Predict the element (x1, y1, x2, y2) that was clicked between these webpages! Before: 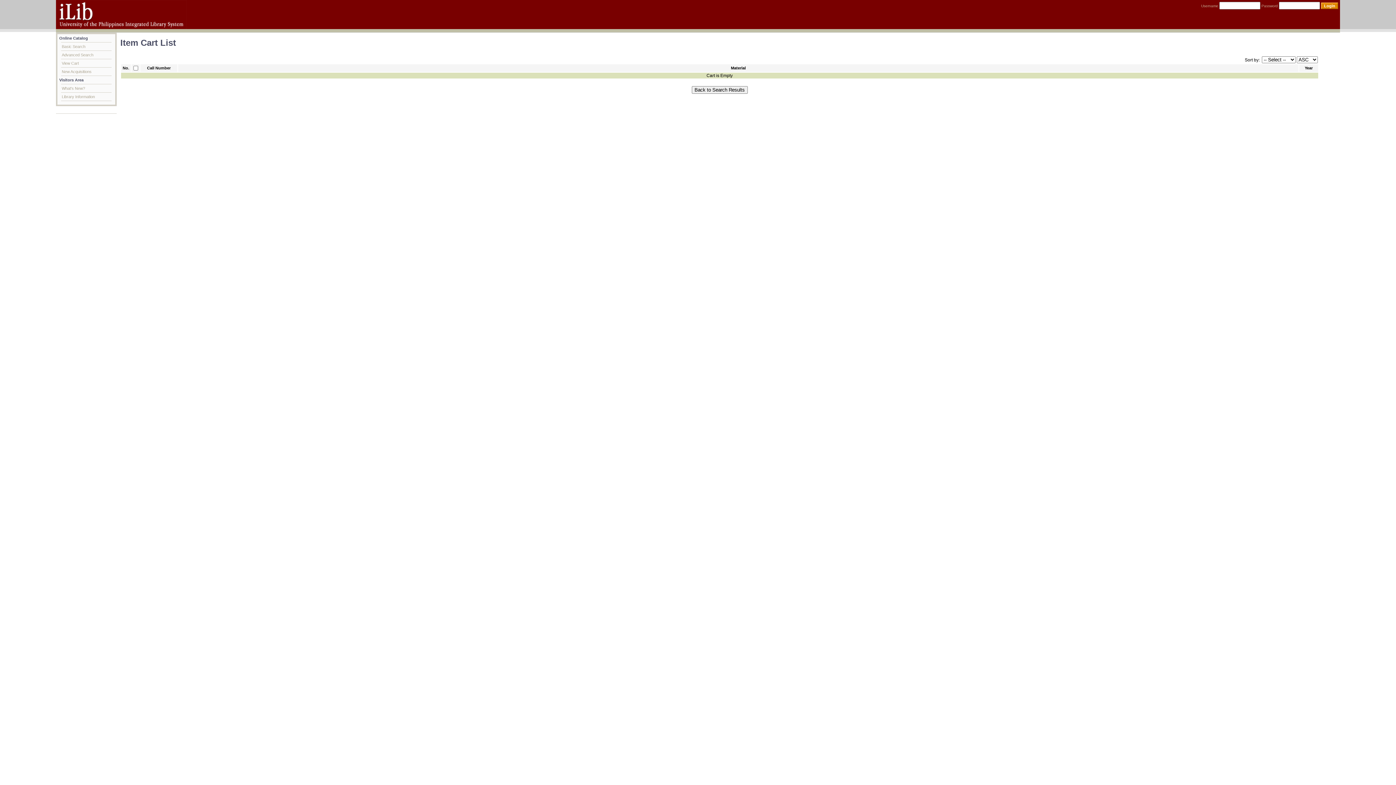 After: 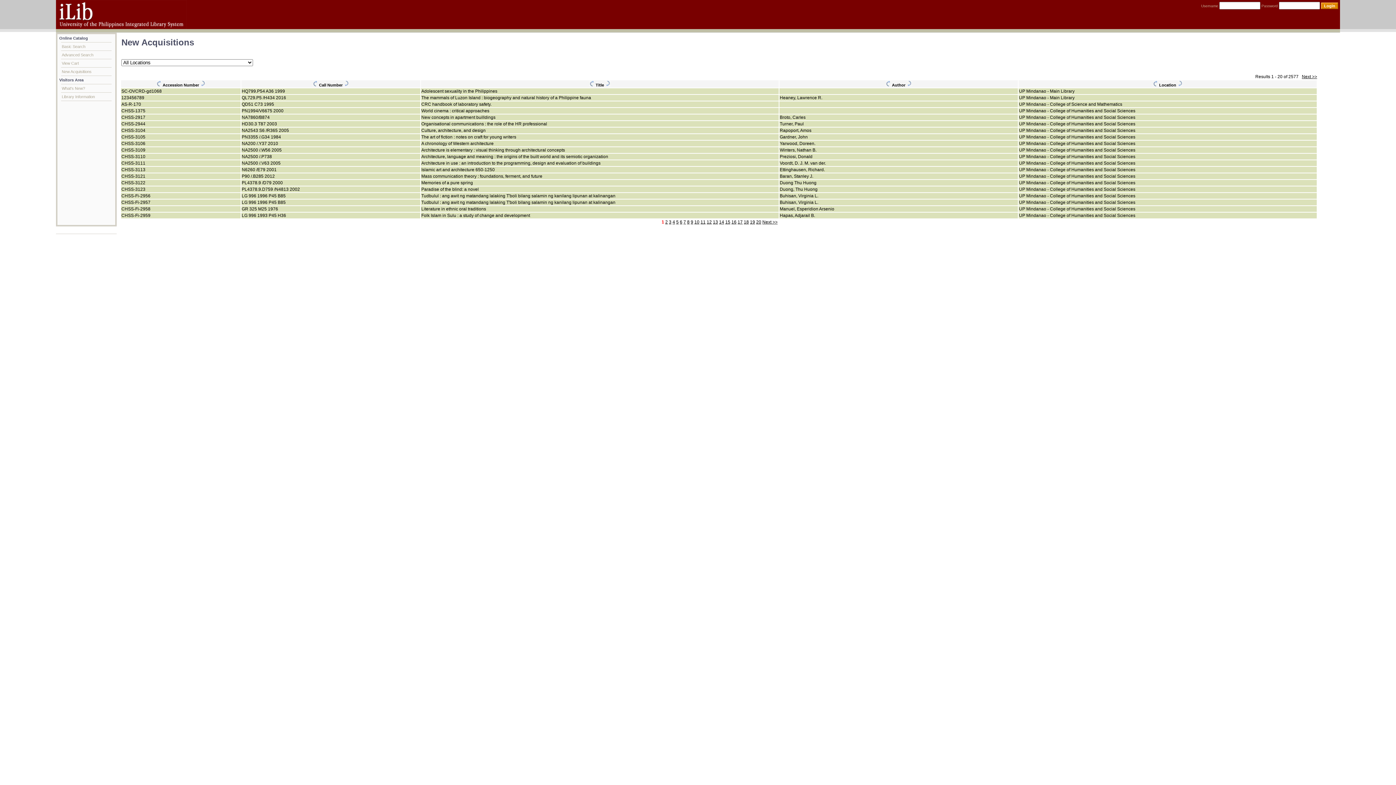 Action: bbox: (61, 67, 111, 76) label: New Acquisitions